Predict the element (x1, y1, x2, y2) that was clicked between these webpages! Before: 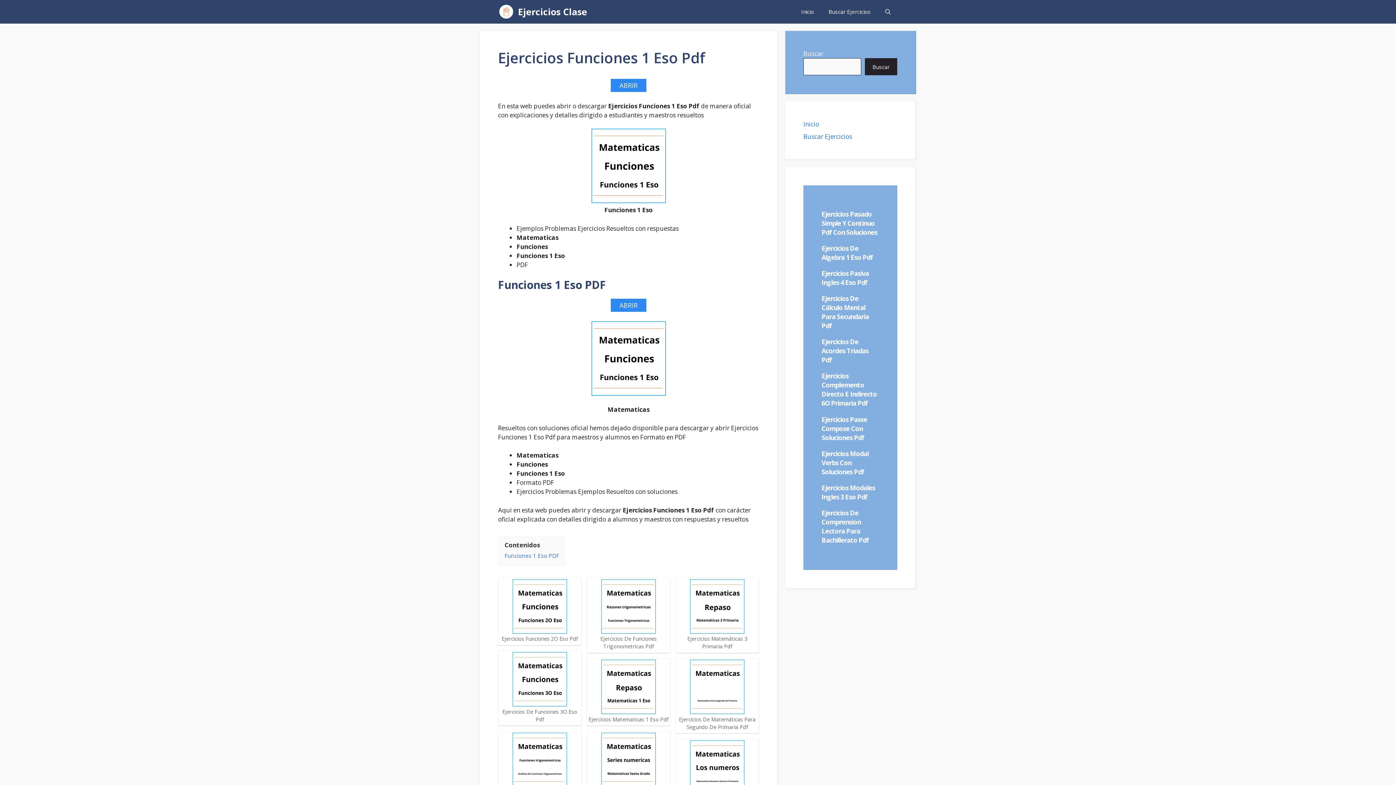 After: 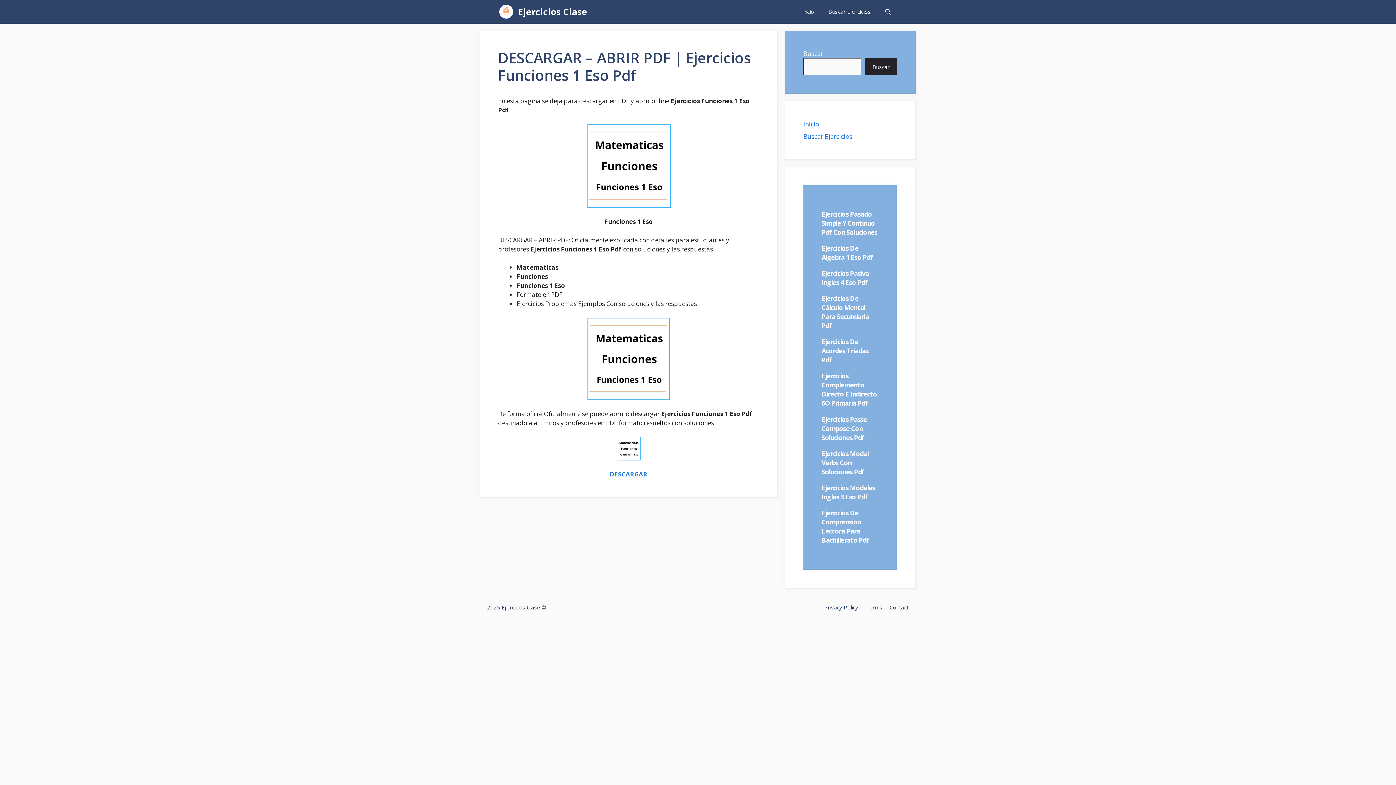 Action: label: ABRIR bbox: (610, 298, 646, 312)